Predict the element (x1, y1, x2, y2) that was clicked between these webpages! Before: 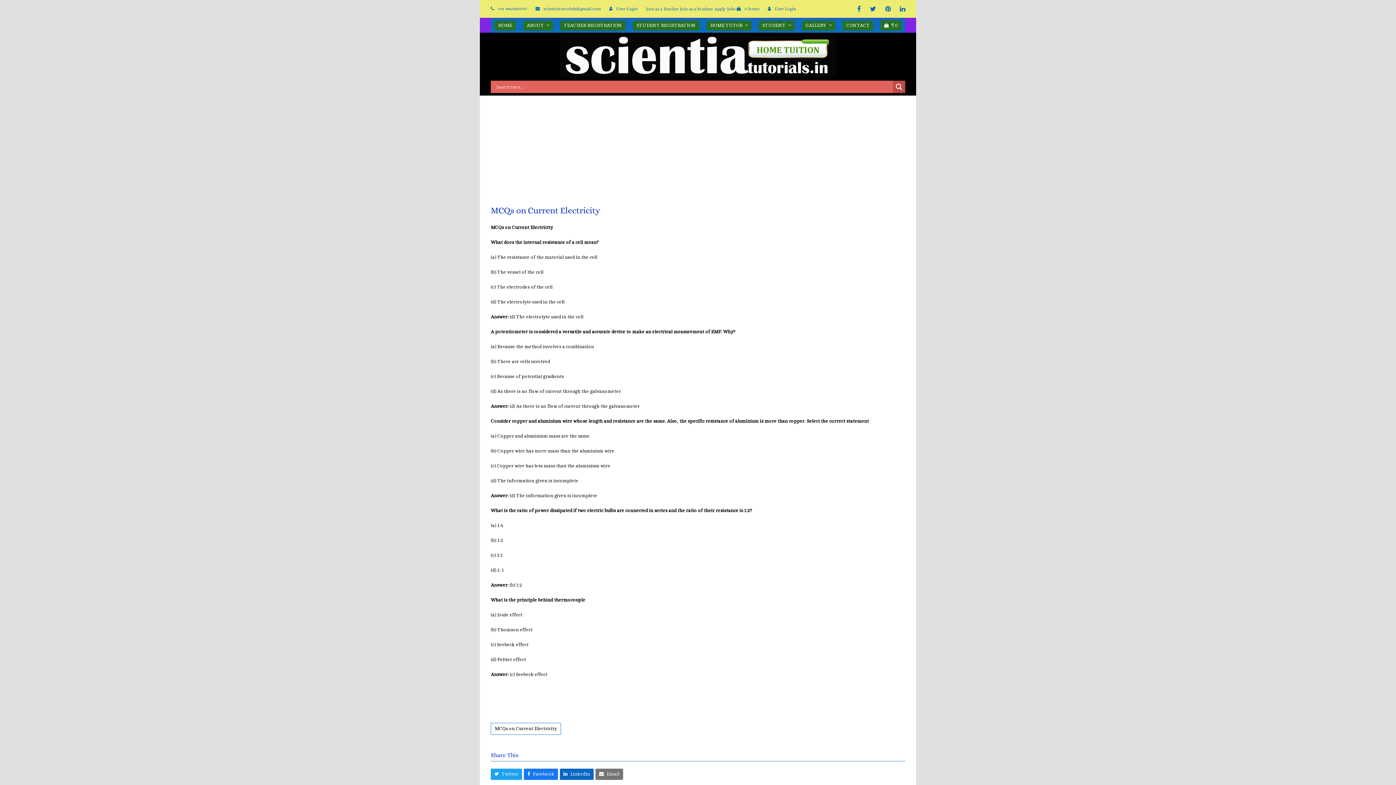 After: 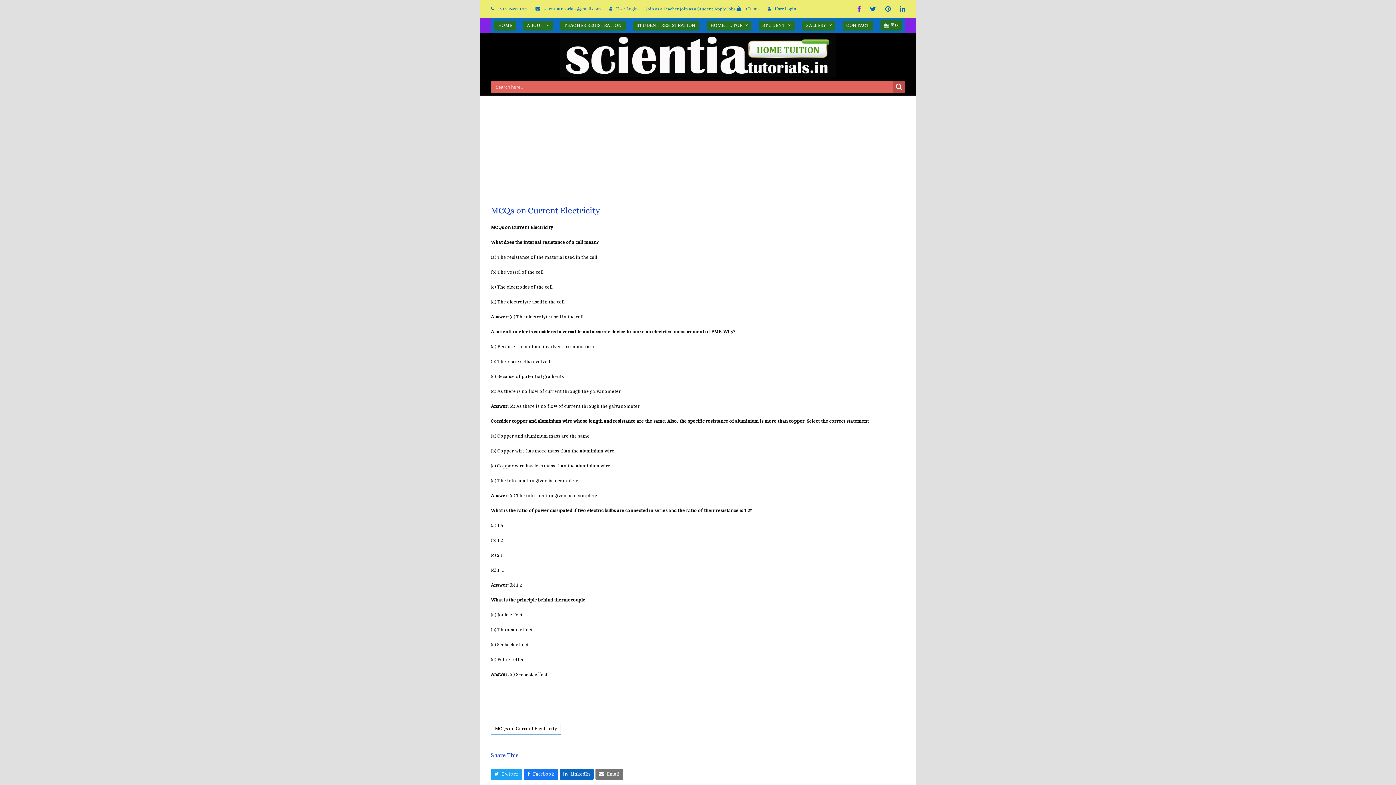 Action: label: Facebook bbox: (857, 2, 861, 15)